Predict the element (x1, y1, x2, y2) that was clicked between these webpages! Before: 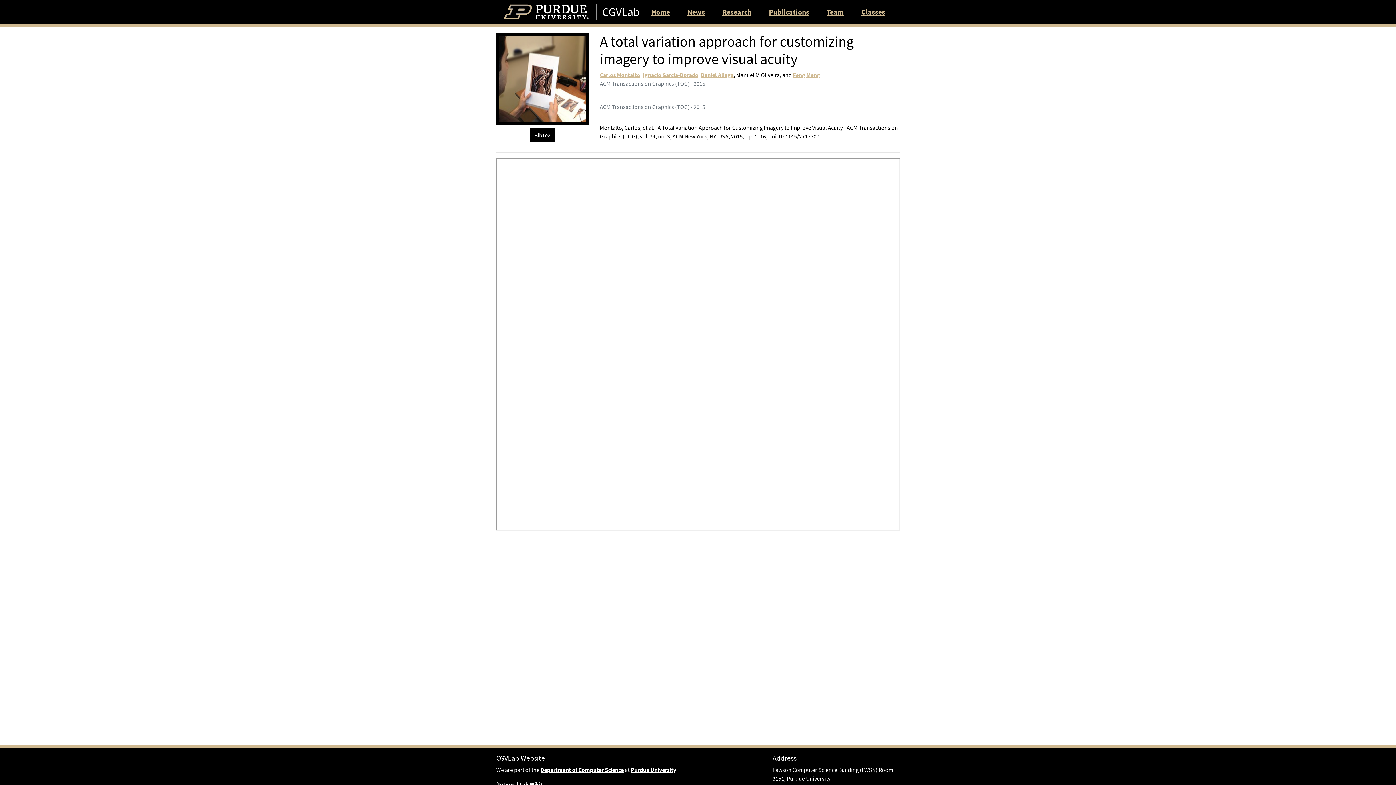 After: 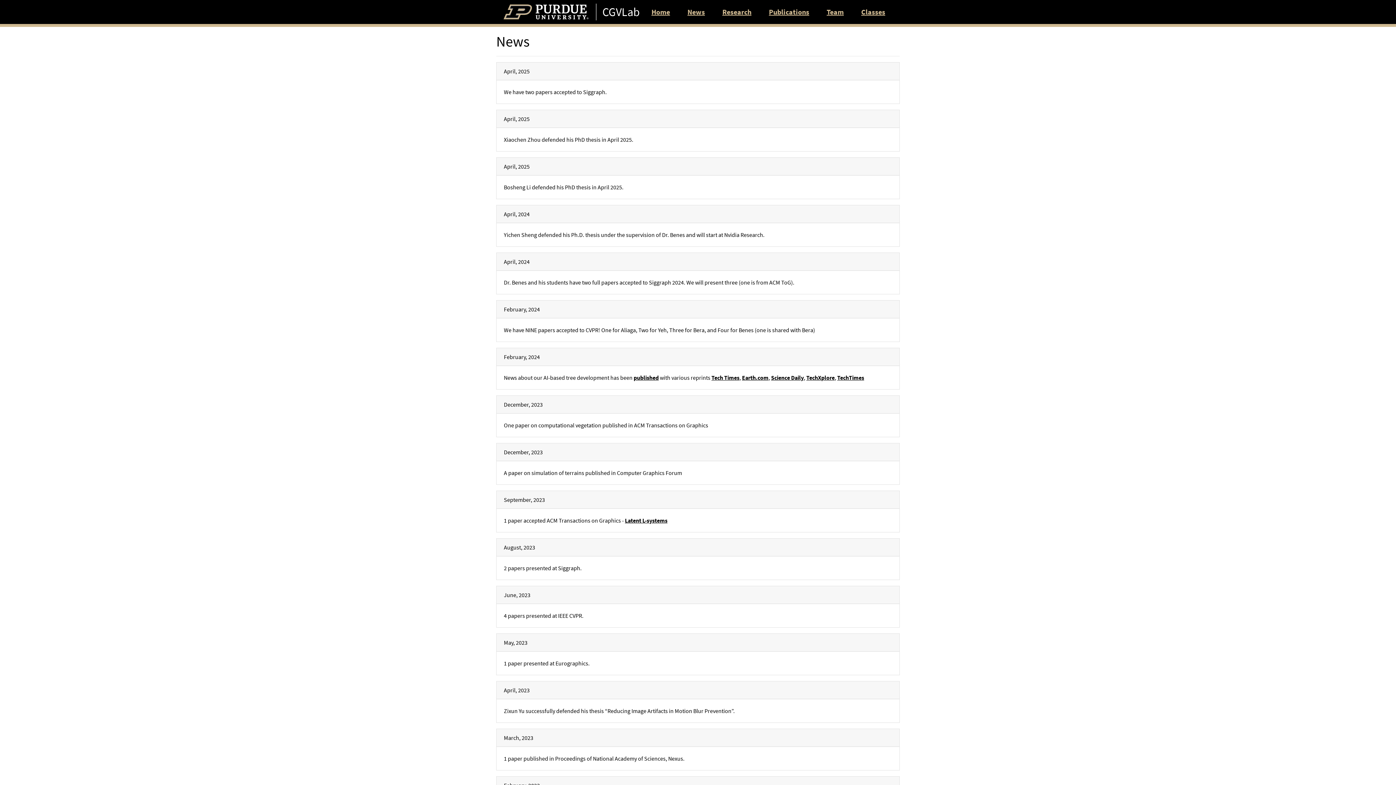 Action: label: News bbox: (684, 4, 708, 19)